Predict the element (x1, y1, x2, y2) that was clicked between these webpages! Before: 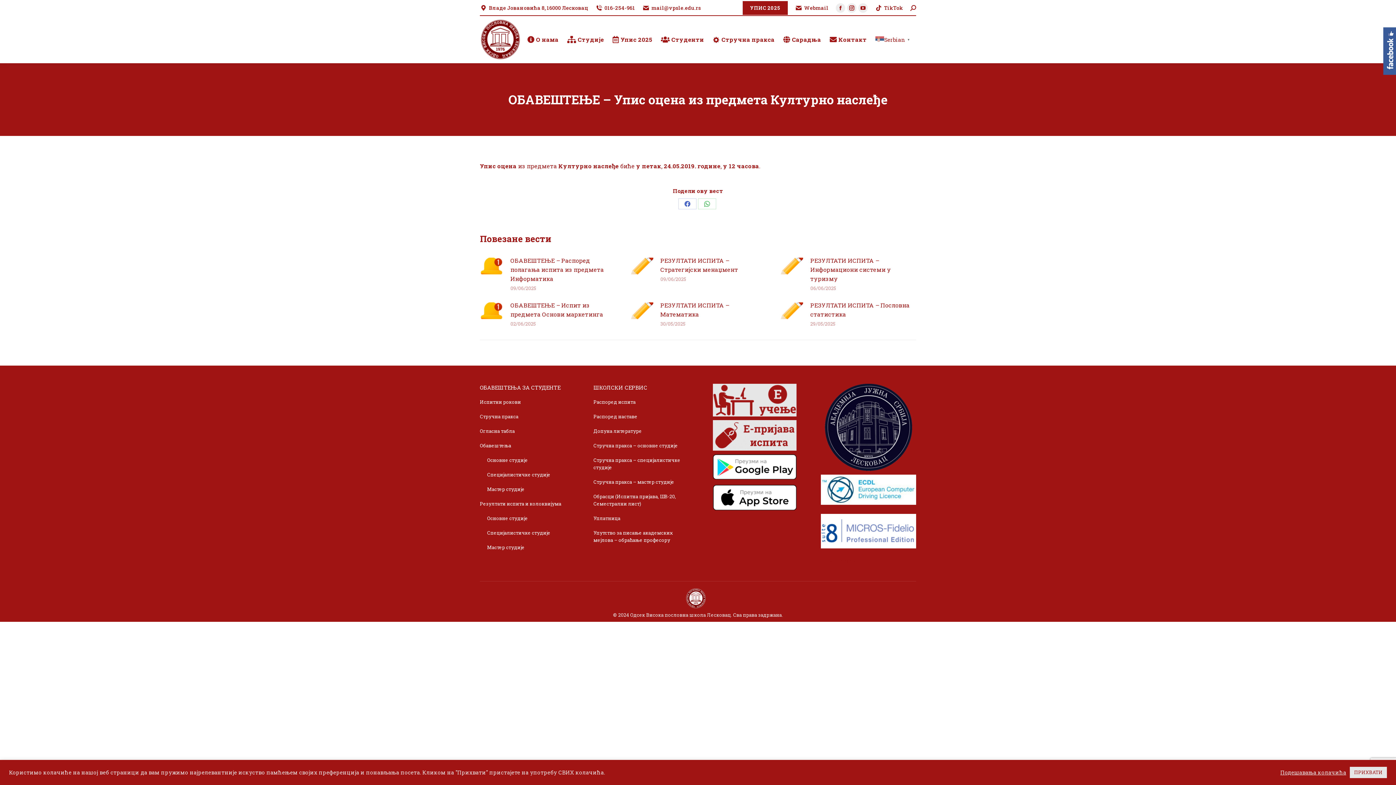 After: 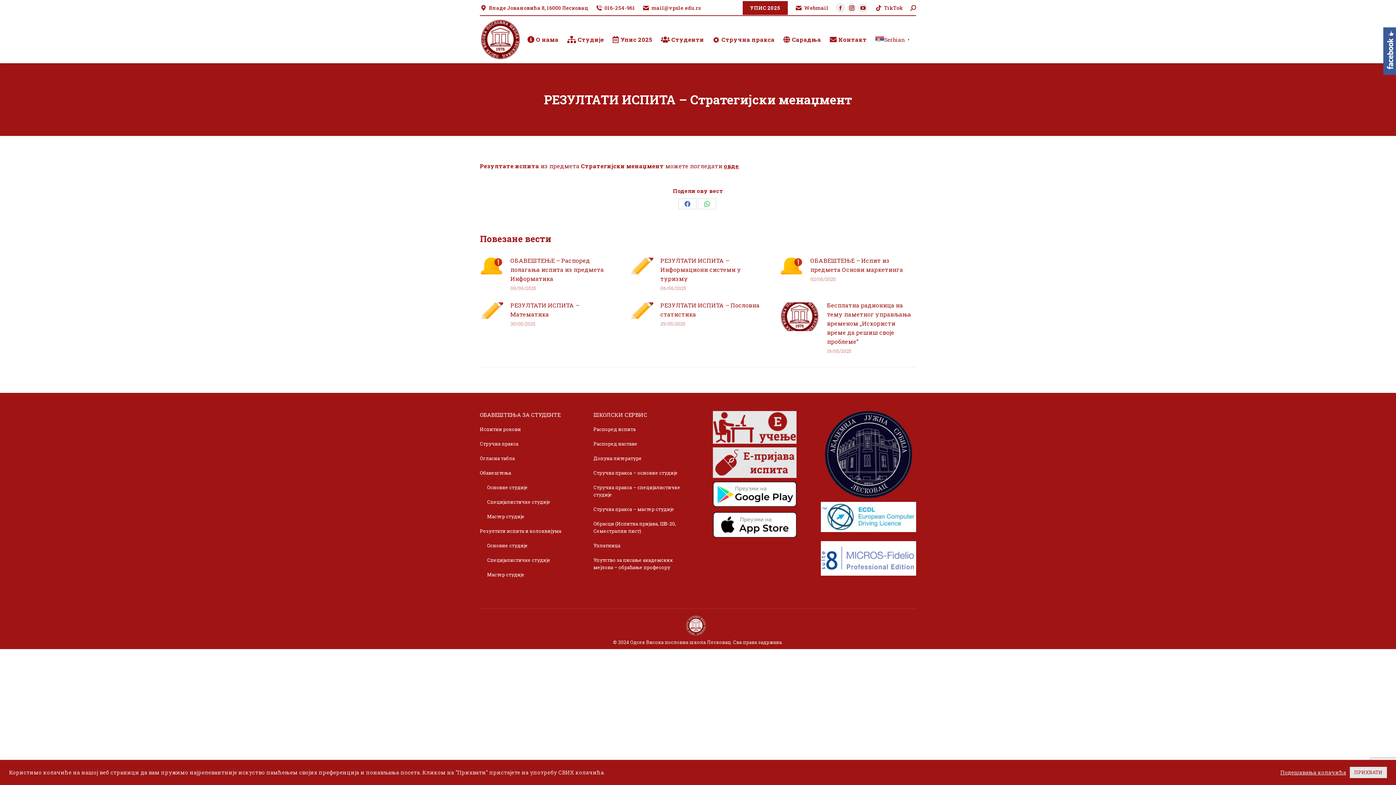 Action: bbox: (660, 256, 761, 274) label: РЕЗУЛТАТИ ИСПИТА – Стратегијски менаџмент